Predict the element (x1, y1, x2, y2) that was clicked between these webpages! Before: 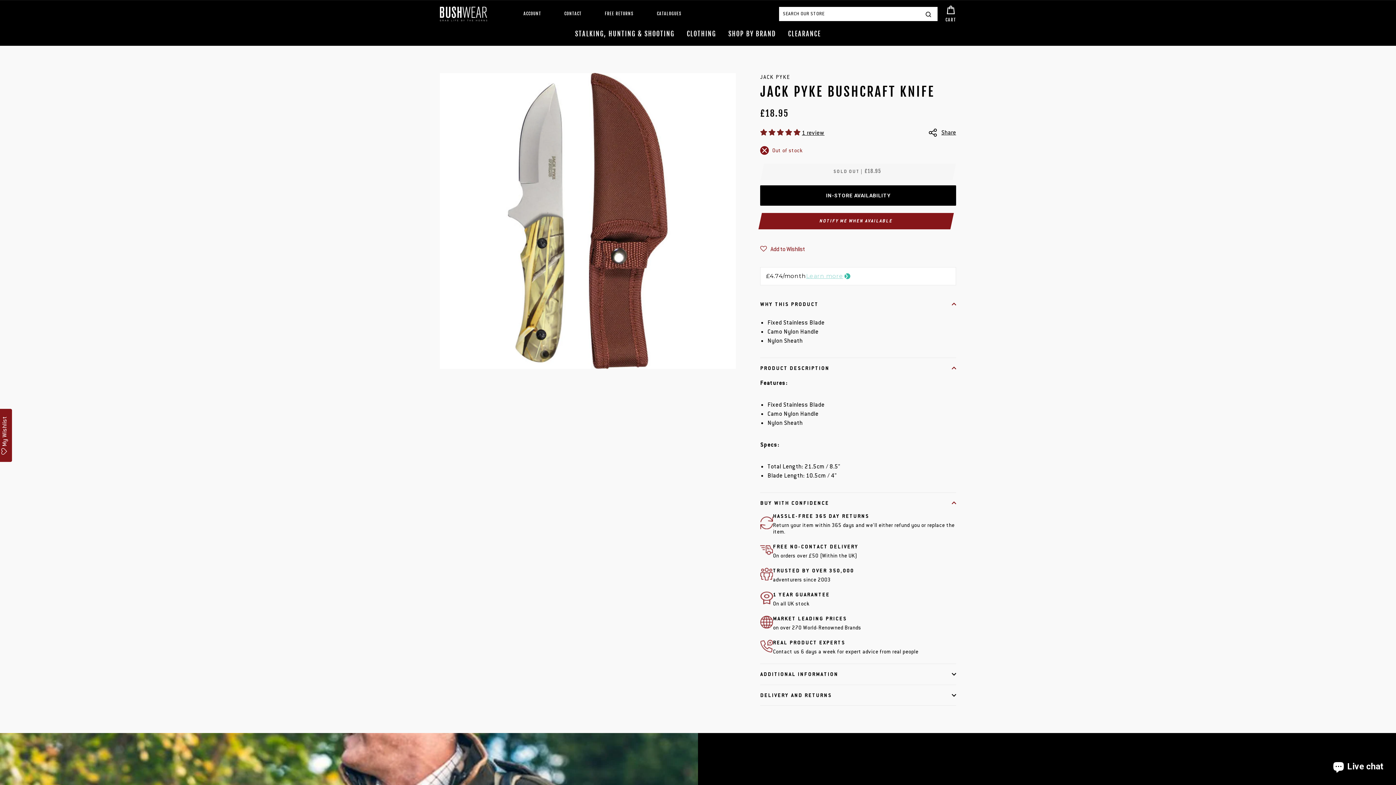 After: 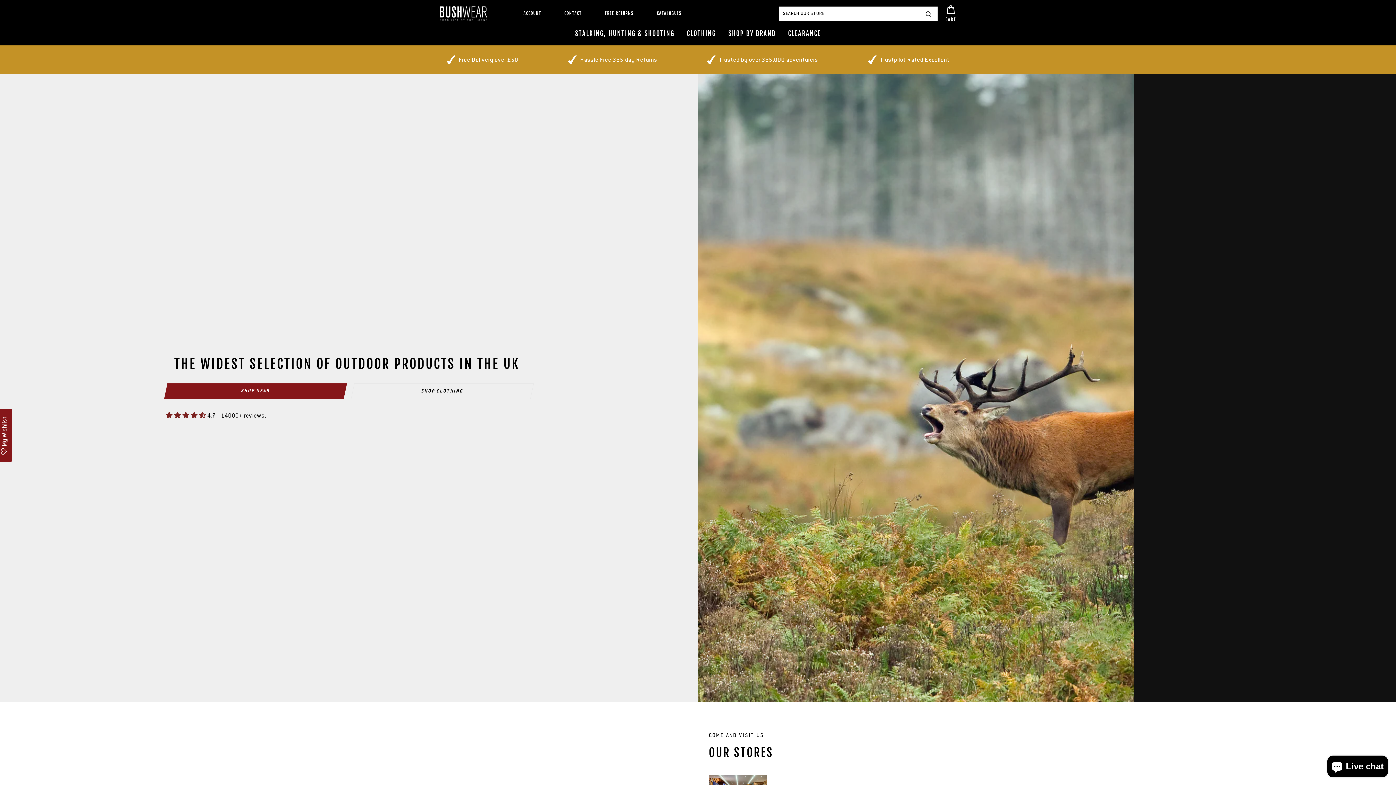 Action: bbox: (440, 6, 487, 21)